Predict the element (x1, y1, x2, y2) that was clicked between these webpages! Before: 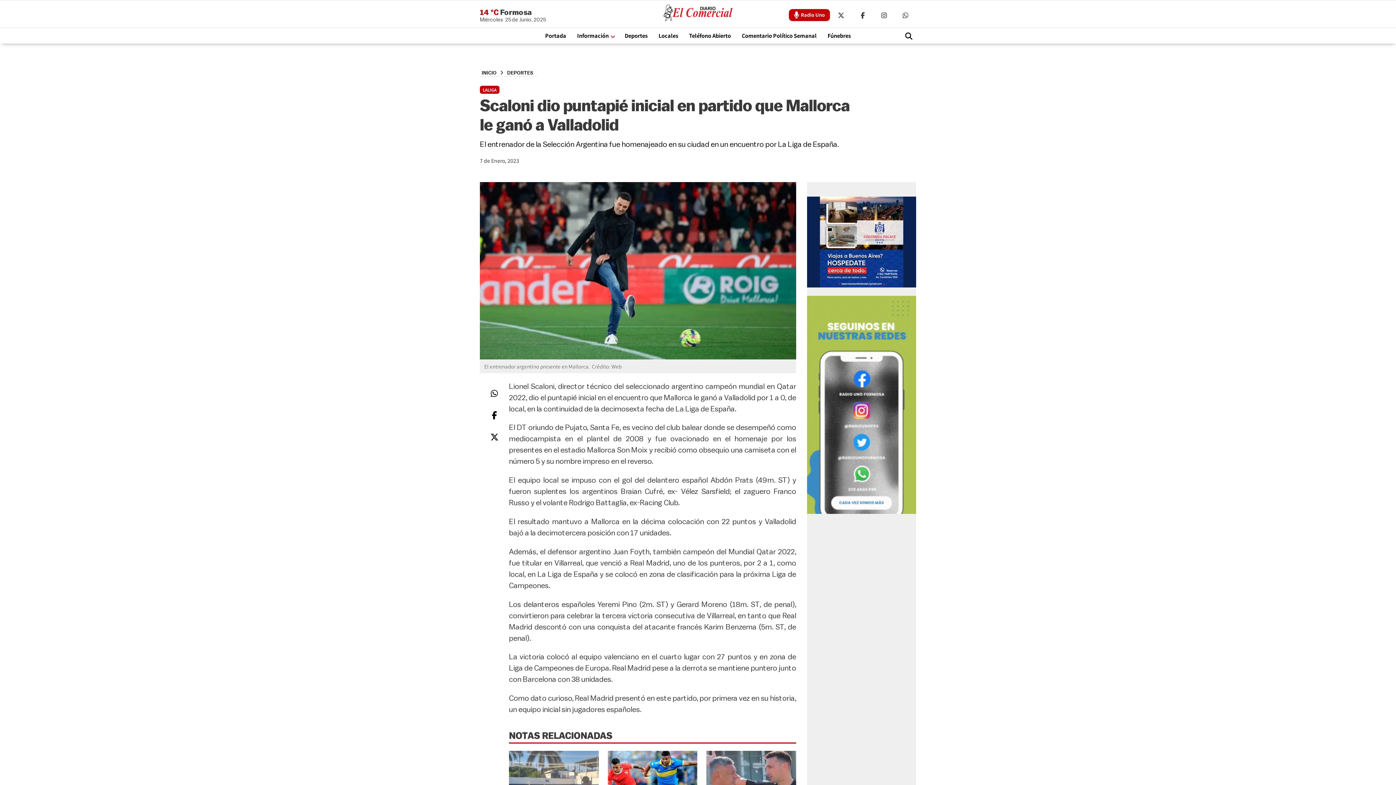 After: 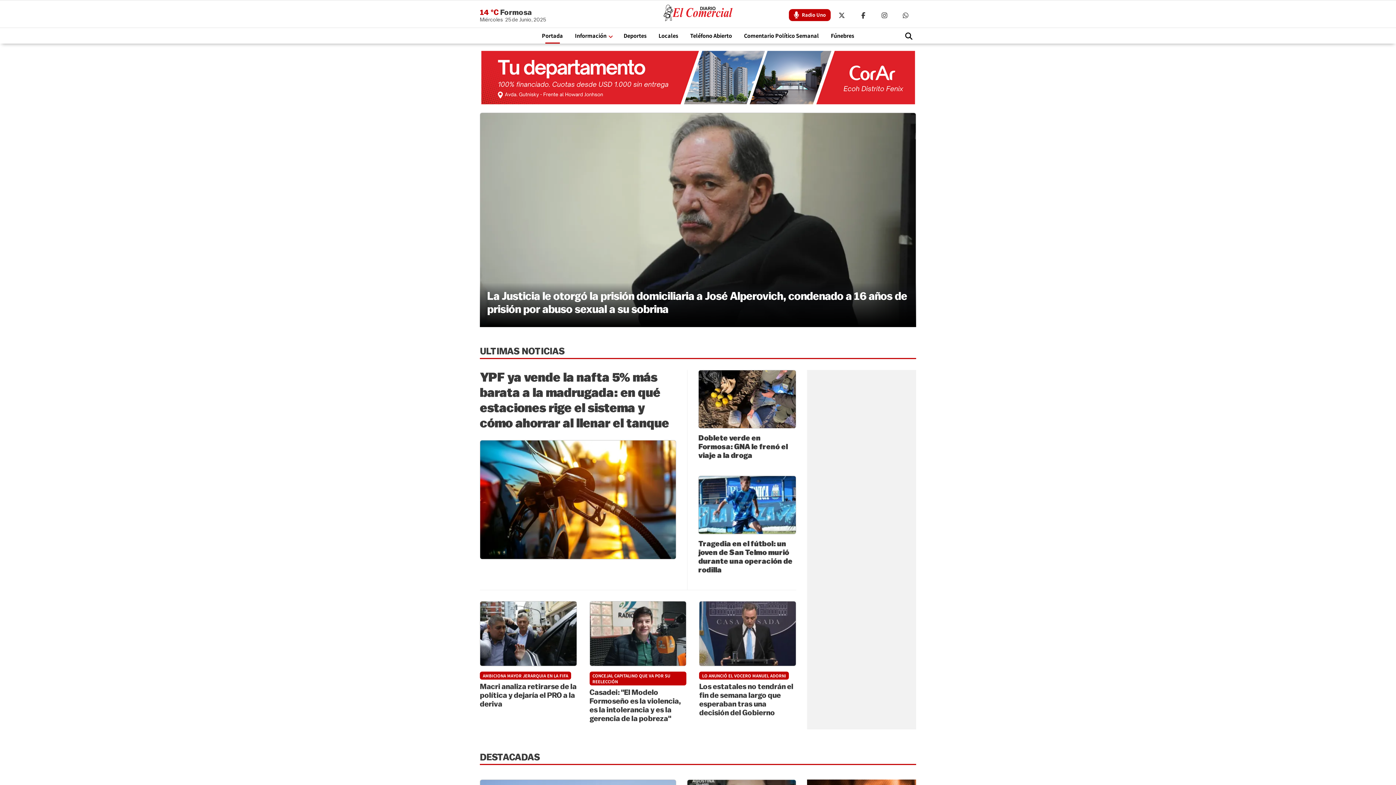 Action: bbox: (480, 69, 500, 76) label: INICIO